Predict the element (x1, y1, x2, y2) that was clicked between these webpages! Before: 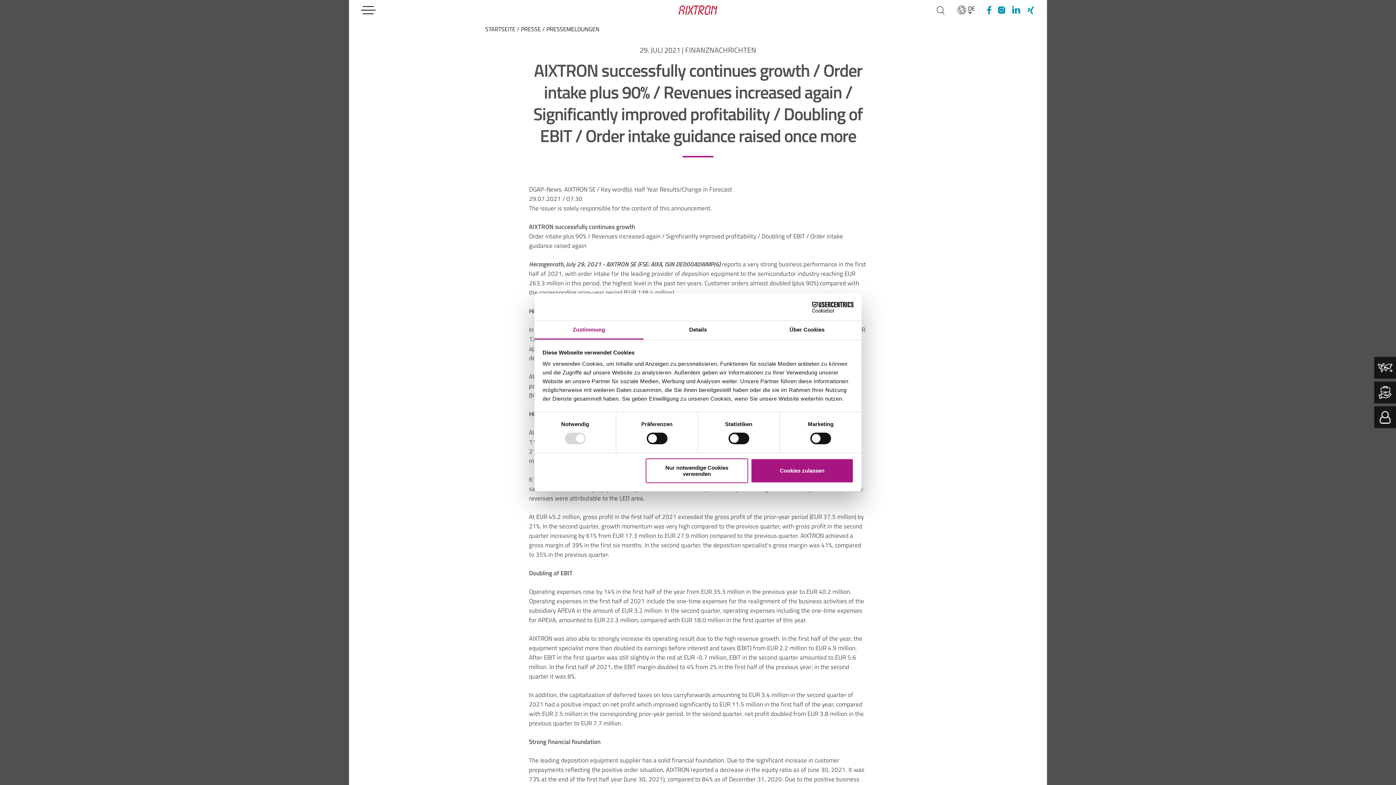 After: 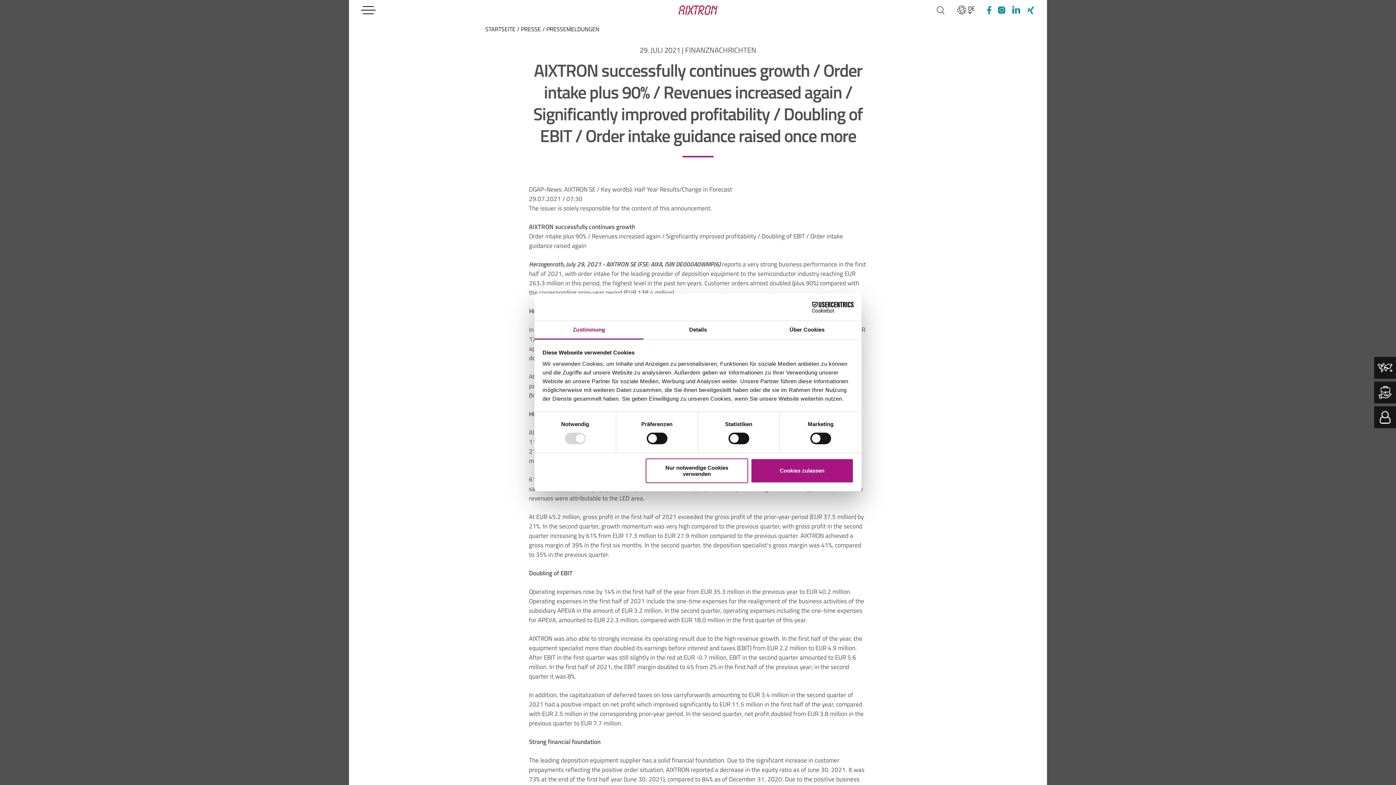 Action: bbox: (984, 0, 992, 20)